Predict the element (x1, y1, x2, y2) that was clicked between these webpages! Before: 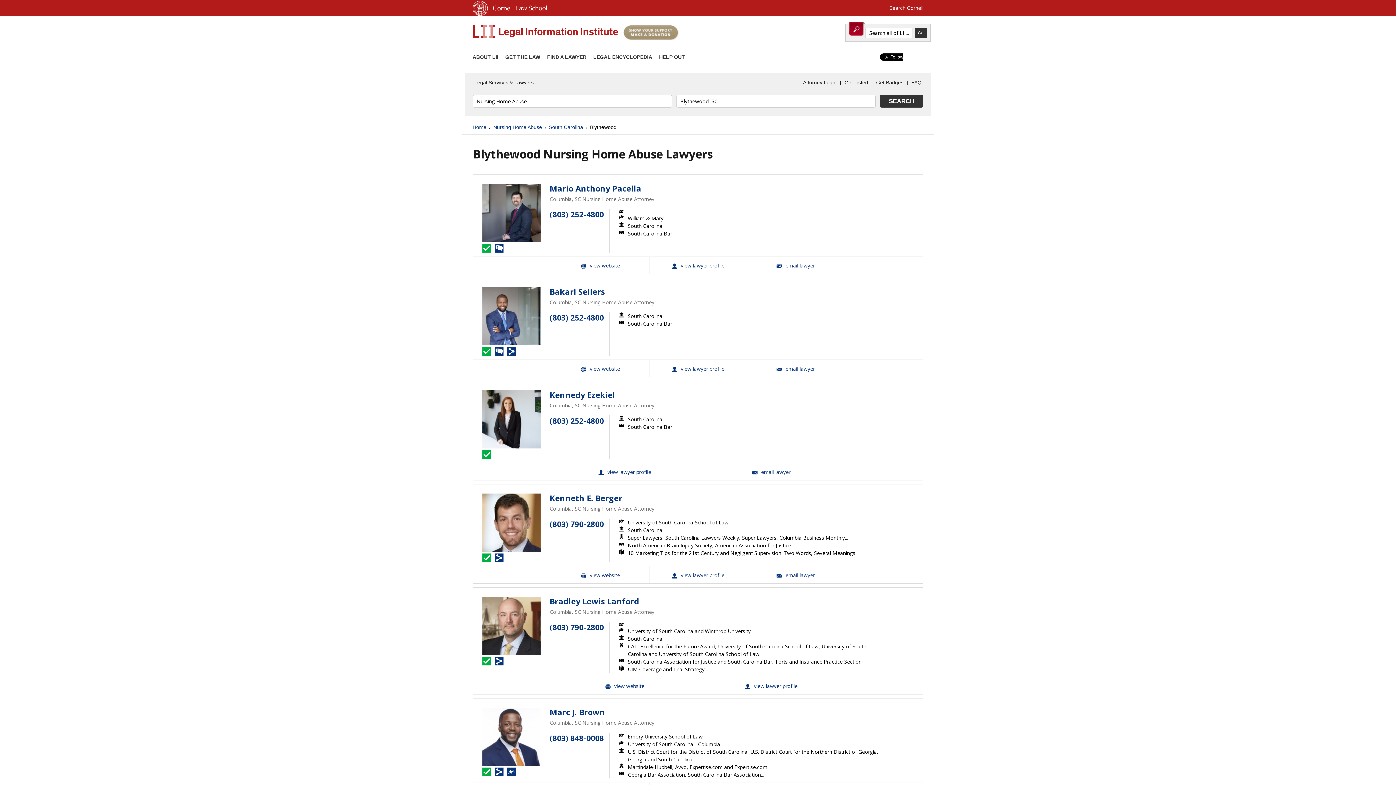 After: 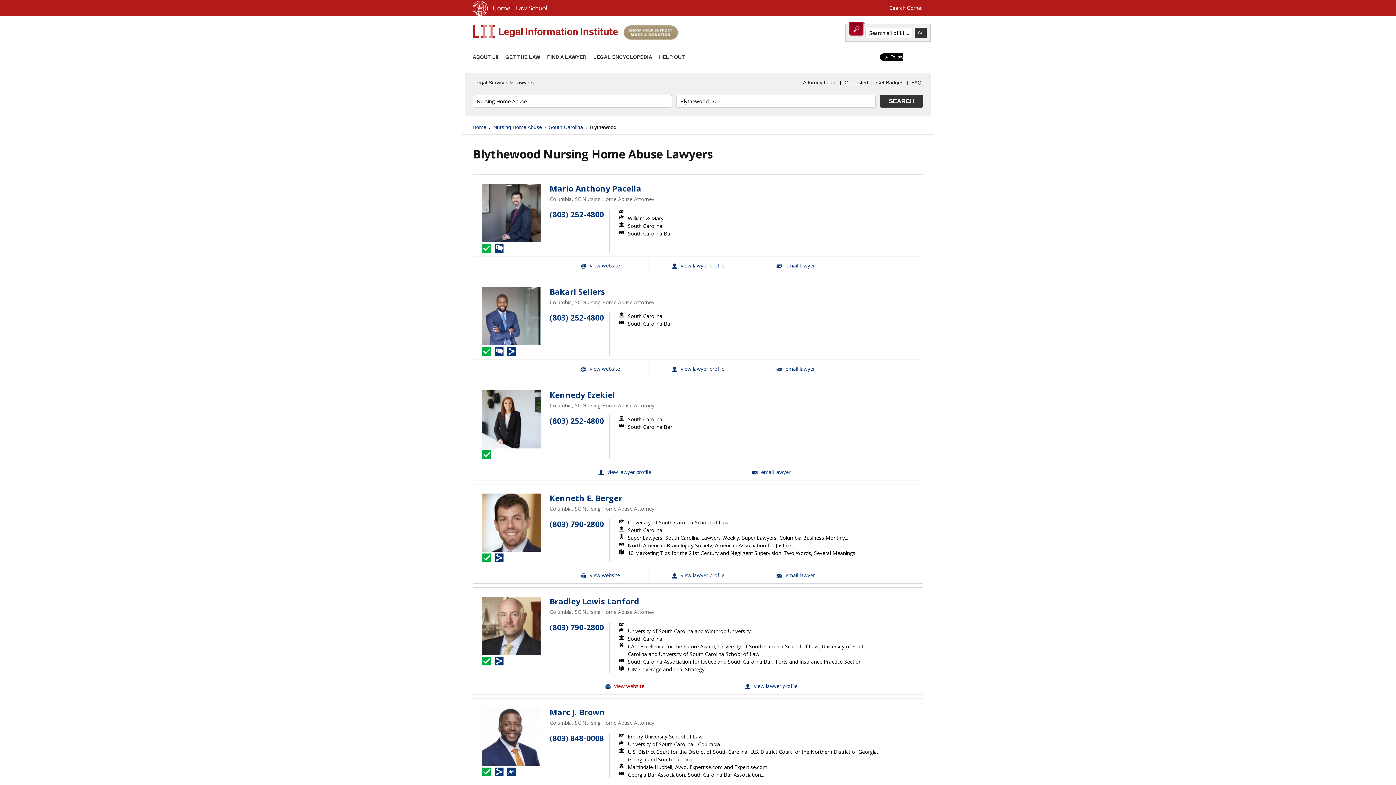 Action: bbox: (551, 677, 698, 694) label: Bradley Lewis Lanford Website